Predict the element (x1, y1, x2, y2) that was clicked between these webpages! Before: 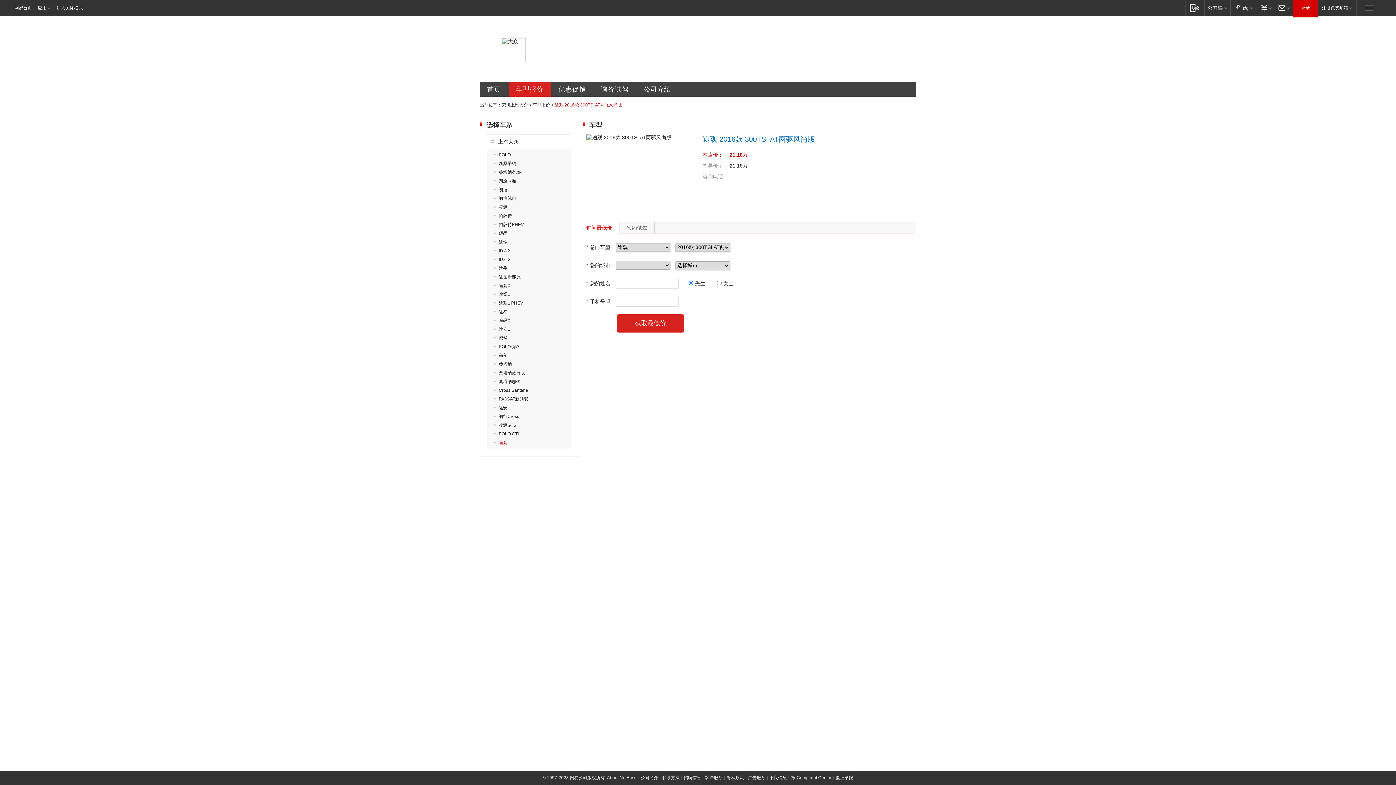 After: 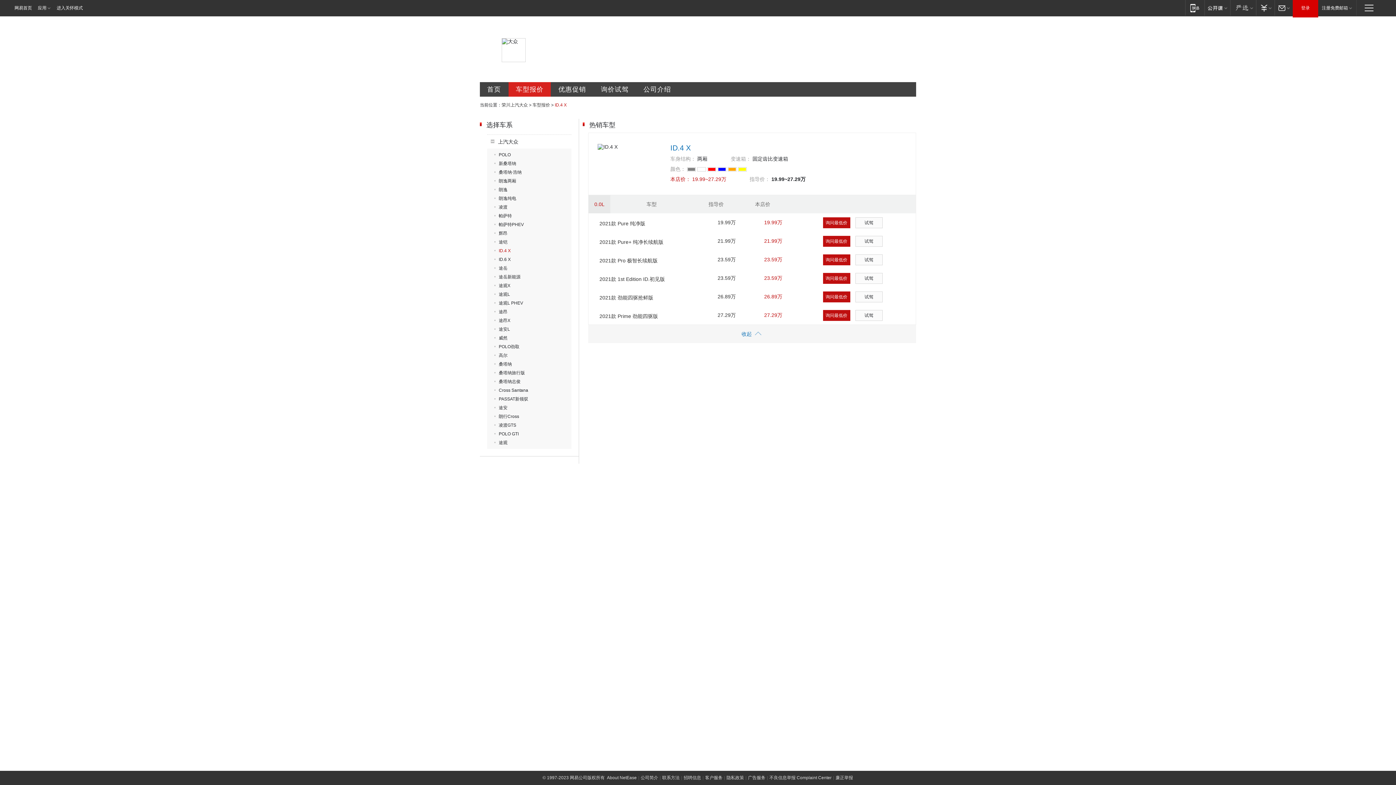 Action: label: ID.4 X bbox: (494, 248, 510, 253)